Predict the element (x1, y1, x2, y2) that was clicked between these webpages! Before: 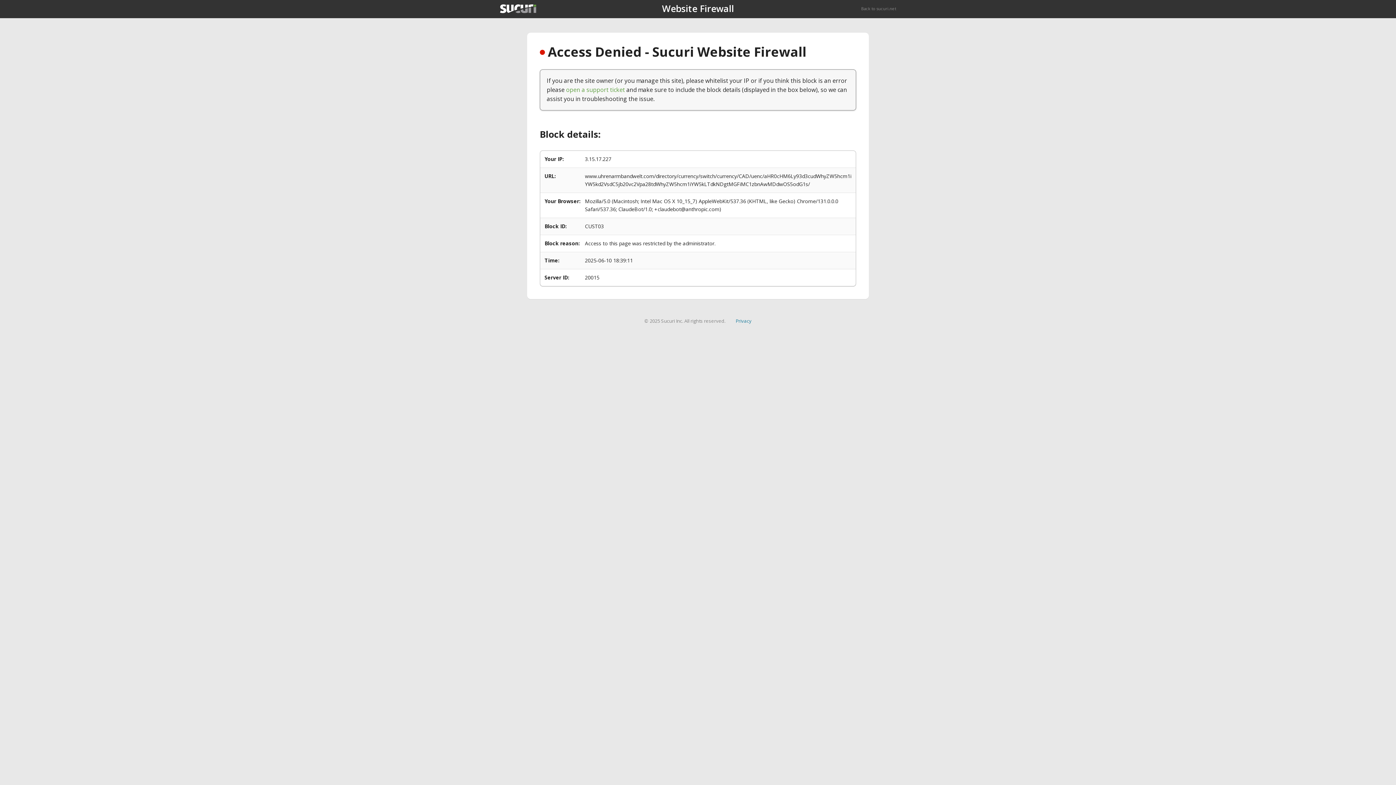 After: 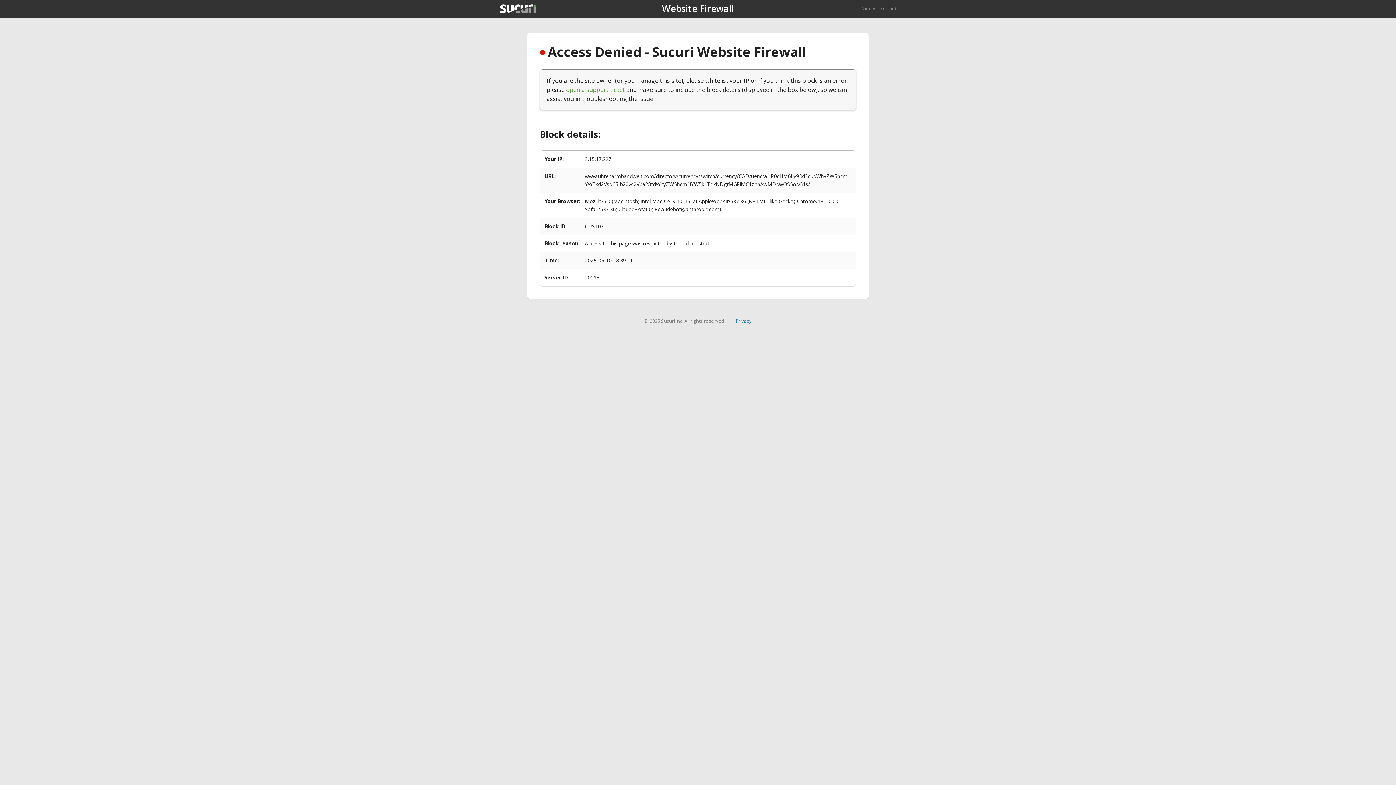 Action: bbox: (735, 317, 751, 324) label: Privacy